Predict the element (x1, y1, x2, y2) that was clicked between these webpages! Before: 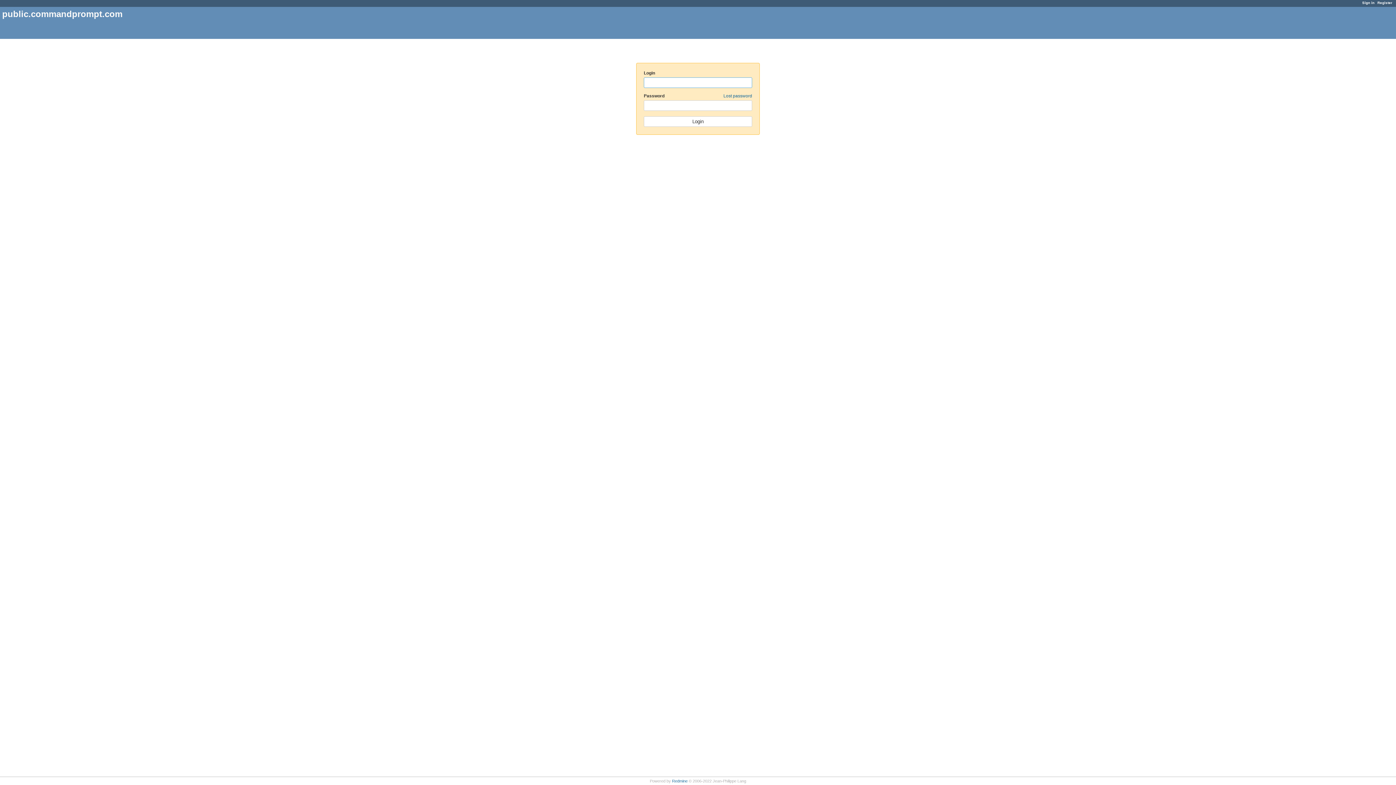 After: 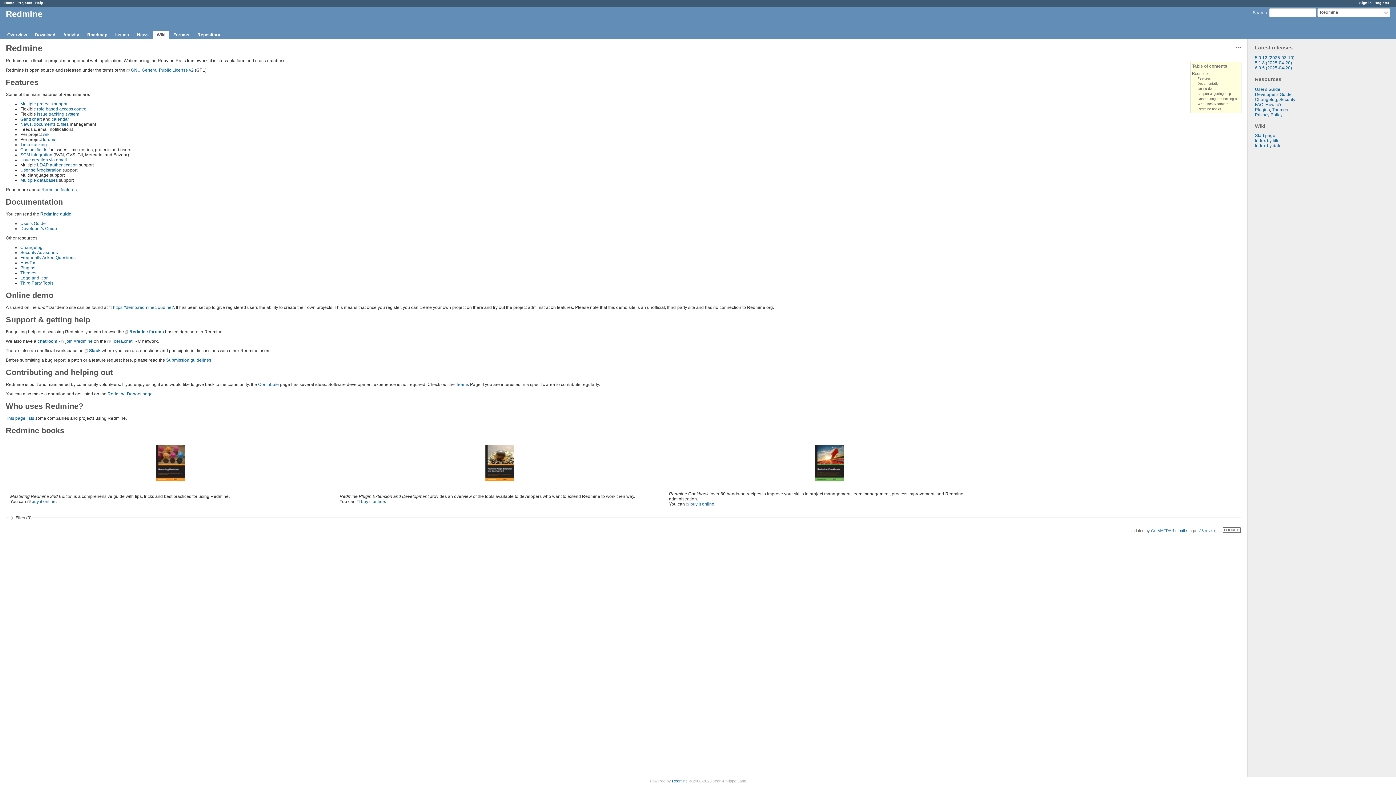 Action: bbox: (672, 779, 687, 783) label: Redmine